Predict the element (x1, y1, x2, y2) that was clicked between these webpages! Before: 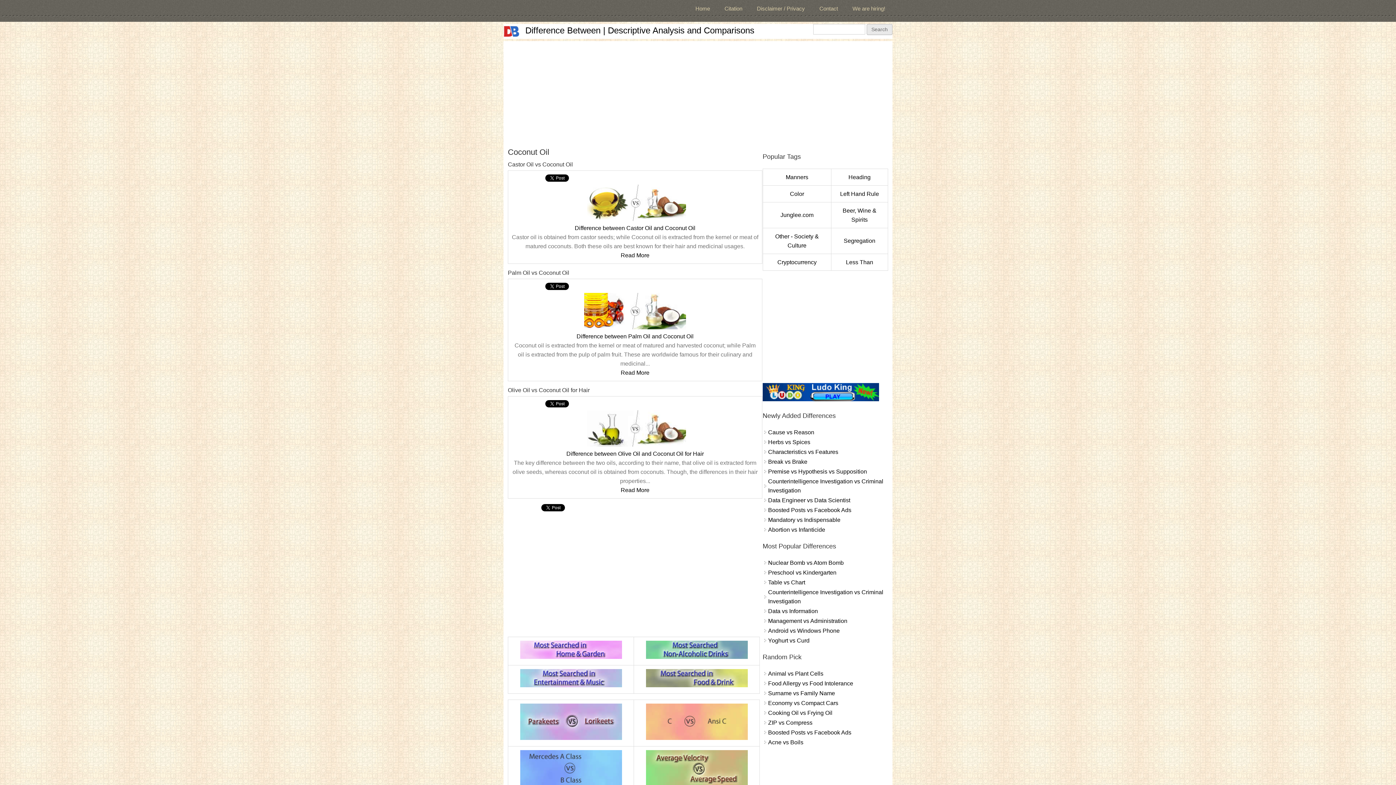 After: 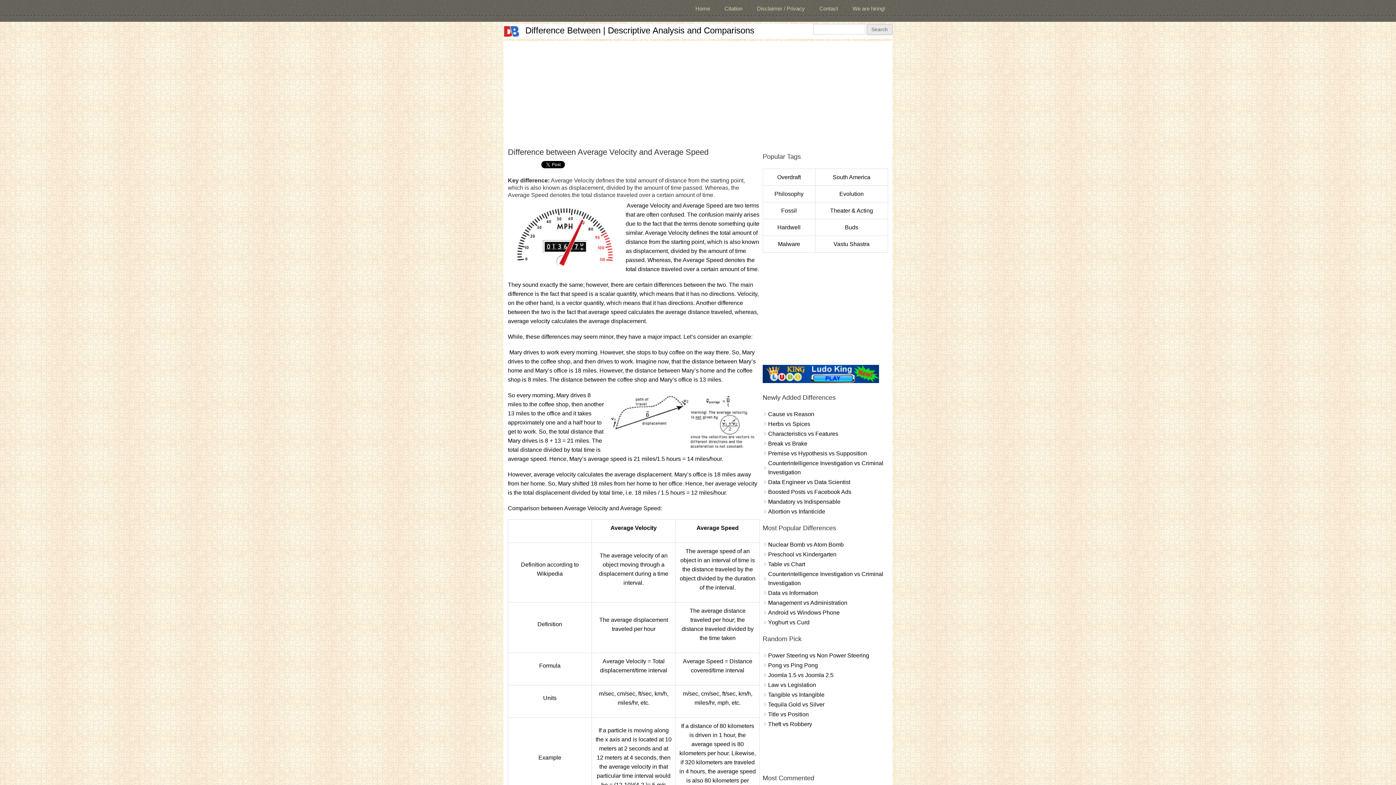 Action: bbox: (646, 781, 747, 788)